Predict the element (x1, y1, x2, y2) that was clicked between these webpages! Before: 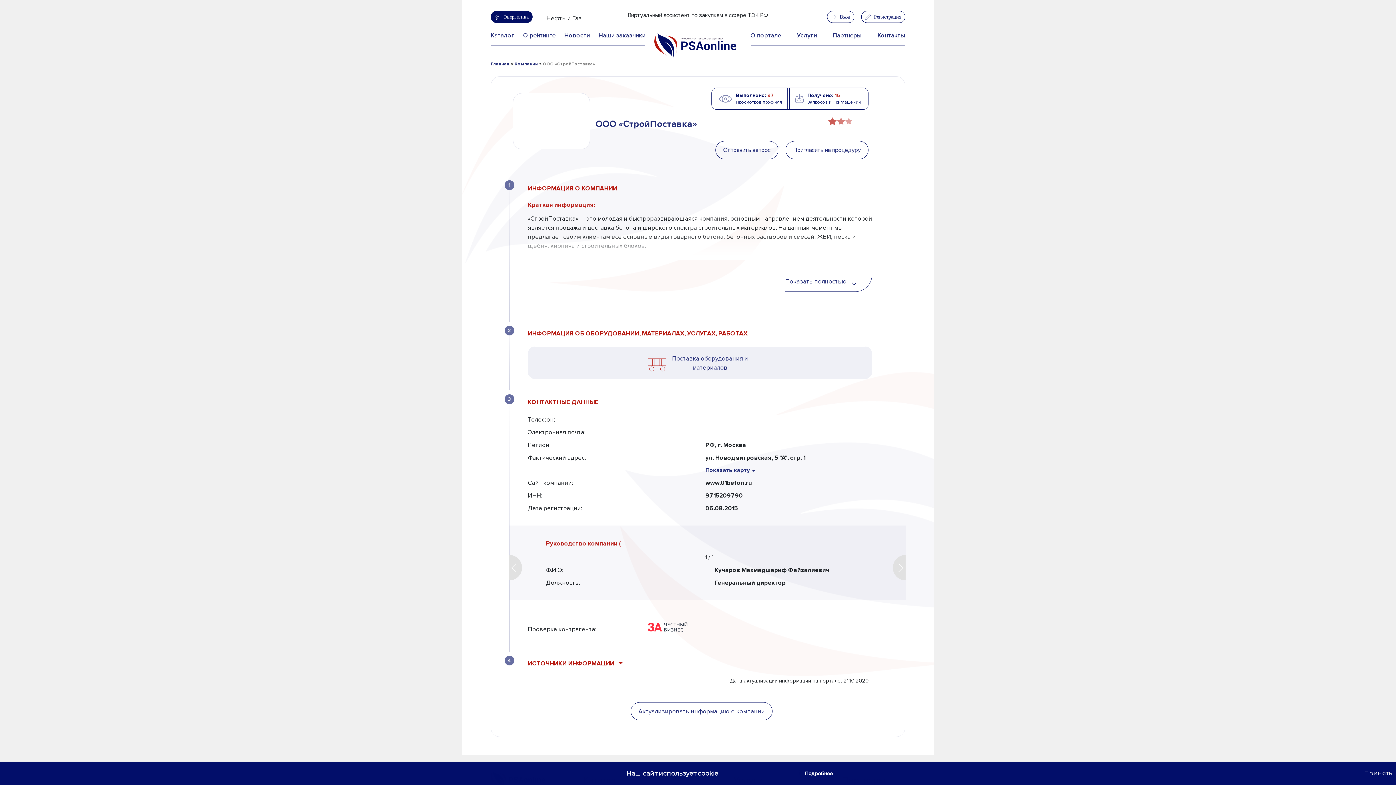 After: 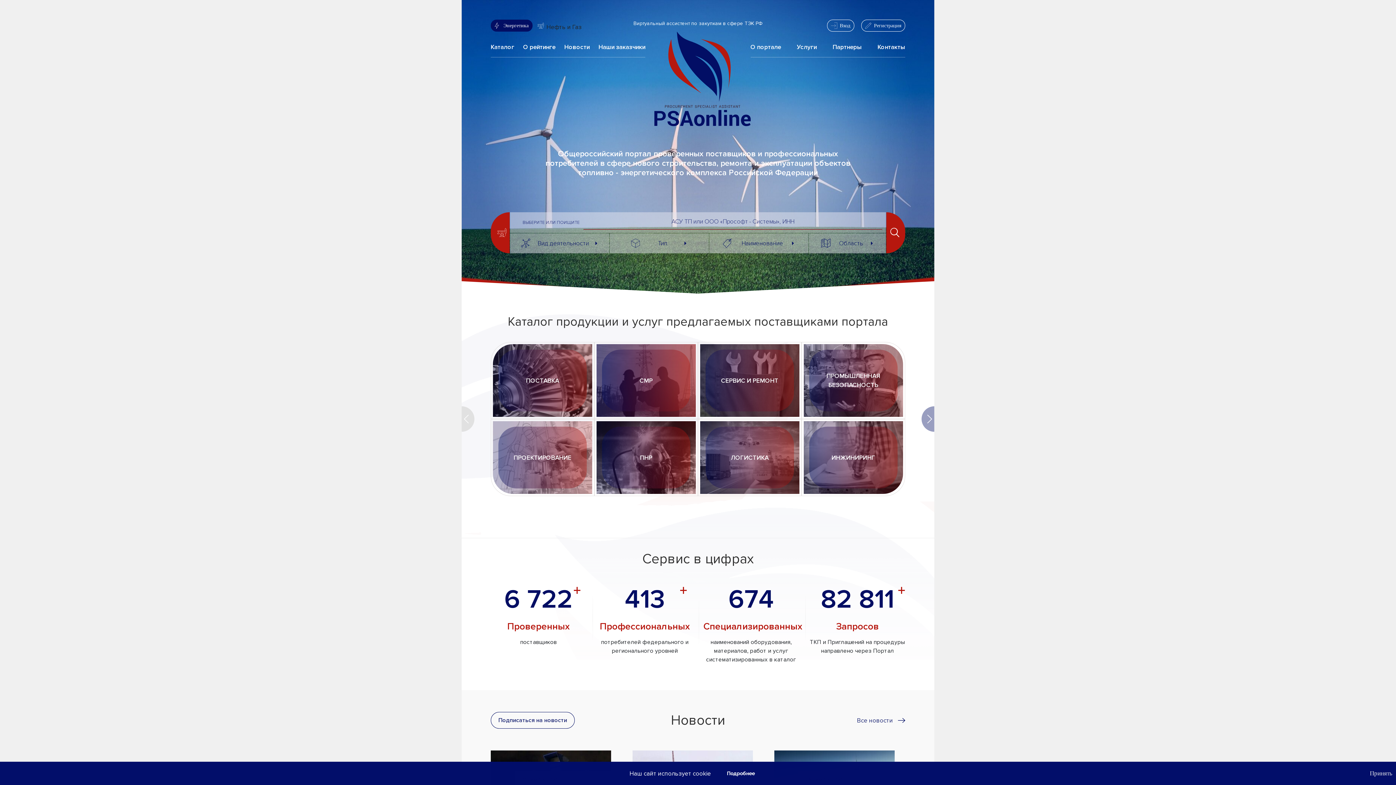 Action: bbox: (668, 31, 728, 50)